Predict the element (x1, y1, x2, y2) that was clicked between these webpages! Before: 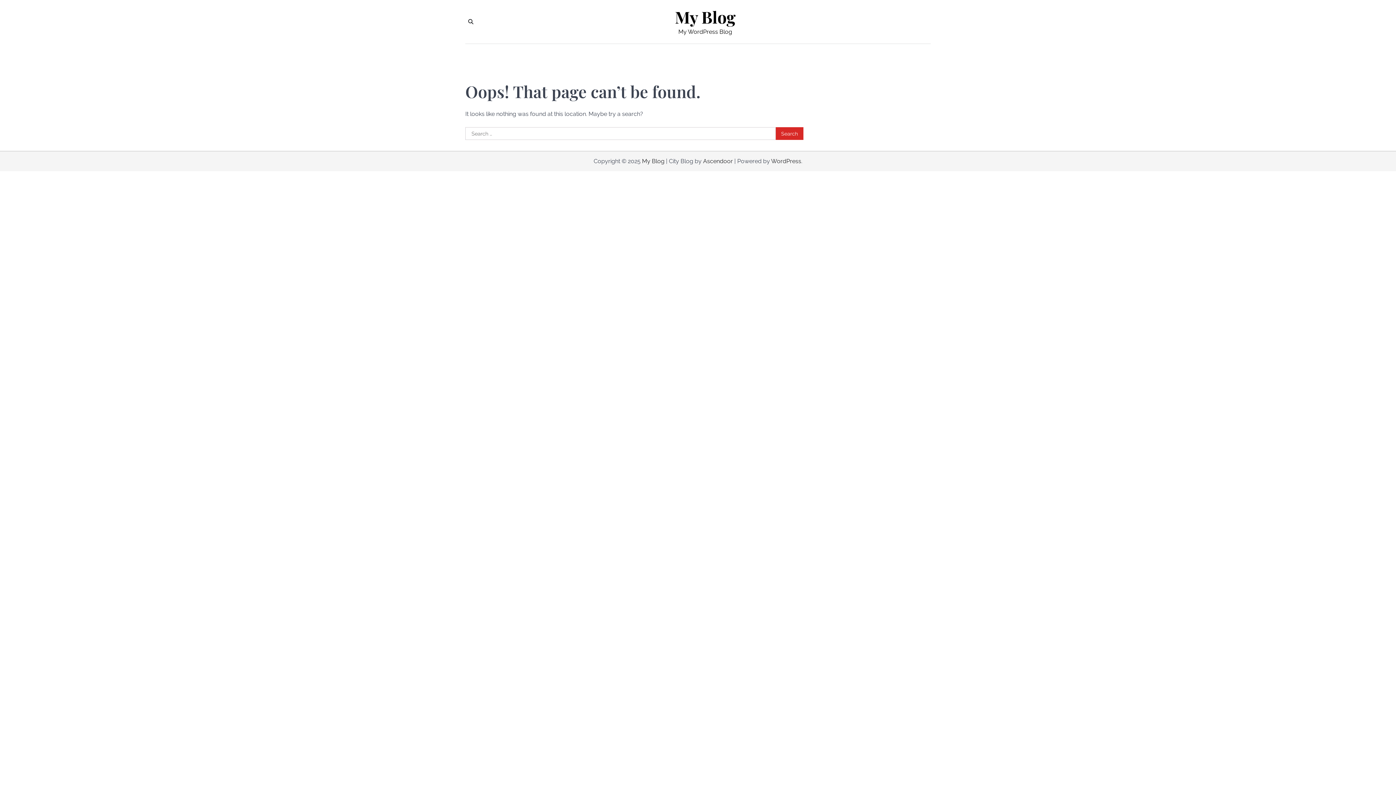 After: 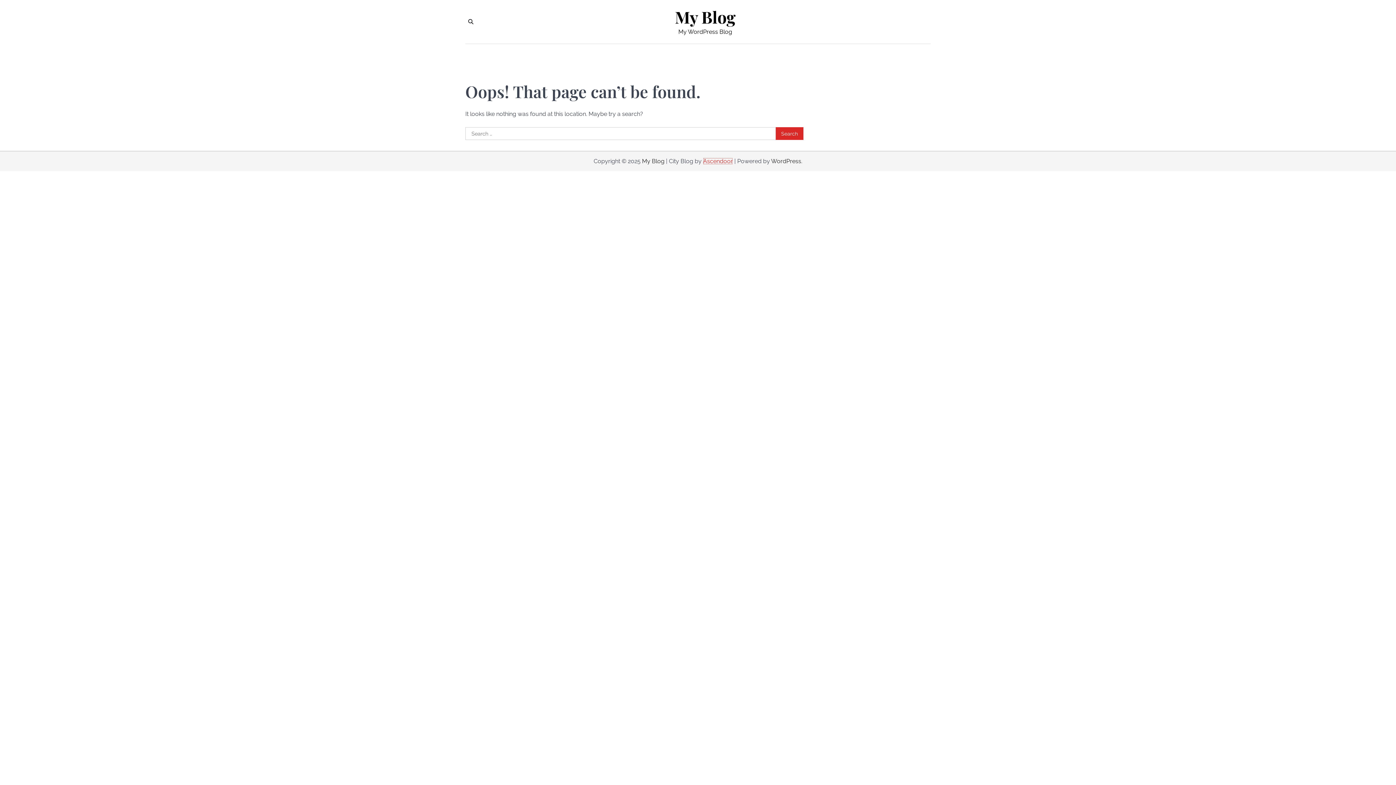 Action: bbox: (703, 157, 733, 164) label: Ascendoor